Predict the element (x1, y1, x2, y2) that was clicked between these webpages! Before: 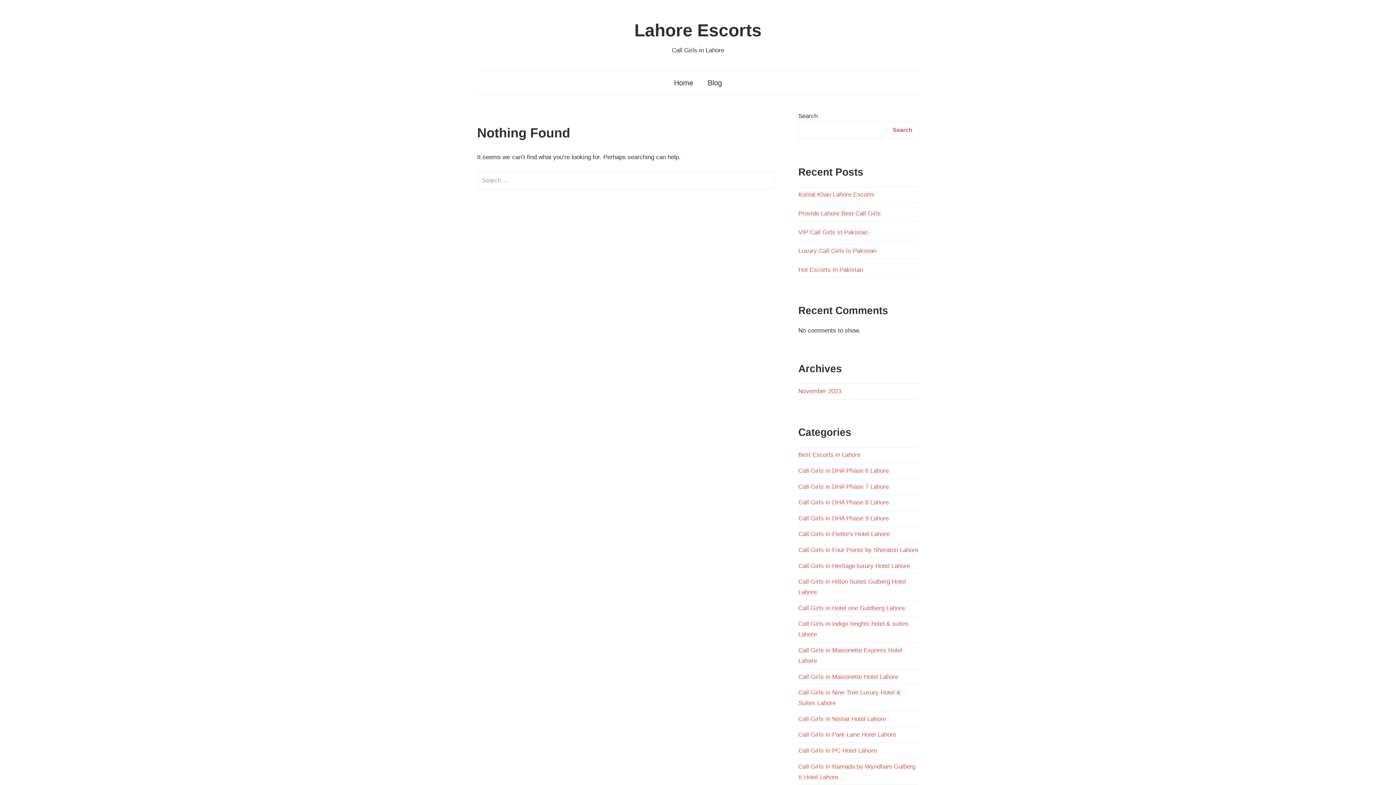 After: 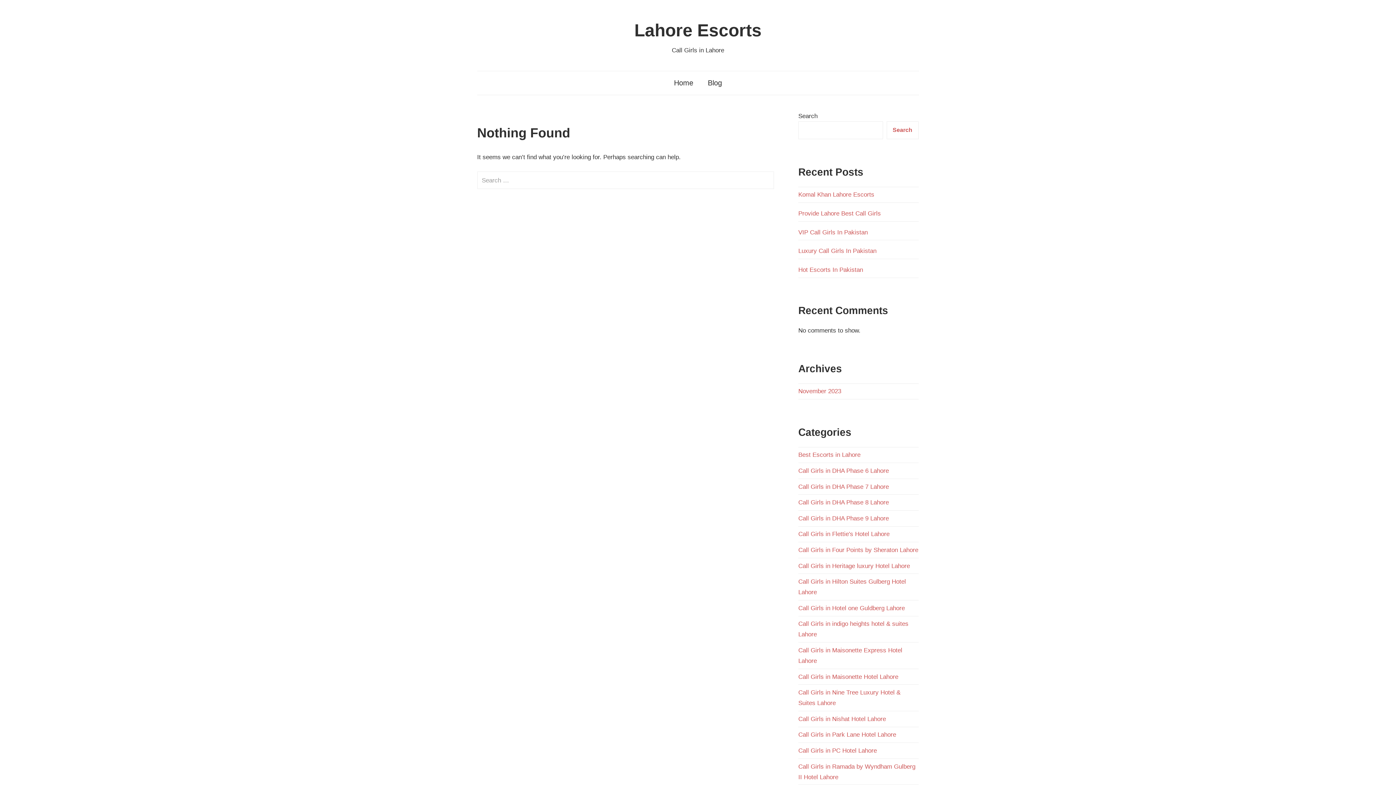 Action: label: Call Girls in Park Lane Hotel Lahore bbox: (798, 731, 896, 738)